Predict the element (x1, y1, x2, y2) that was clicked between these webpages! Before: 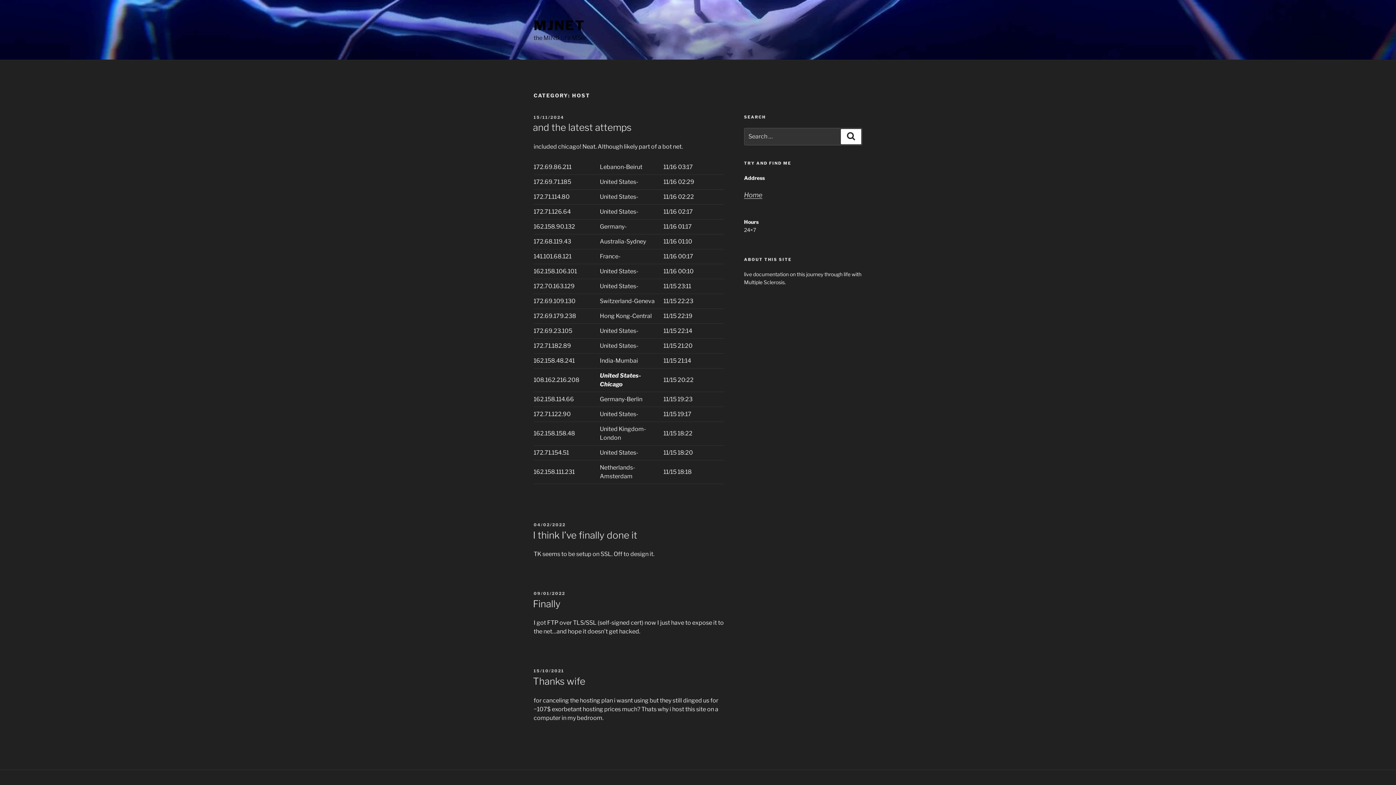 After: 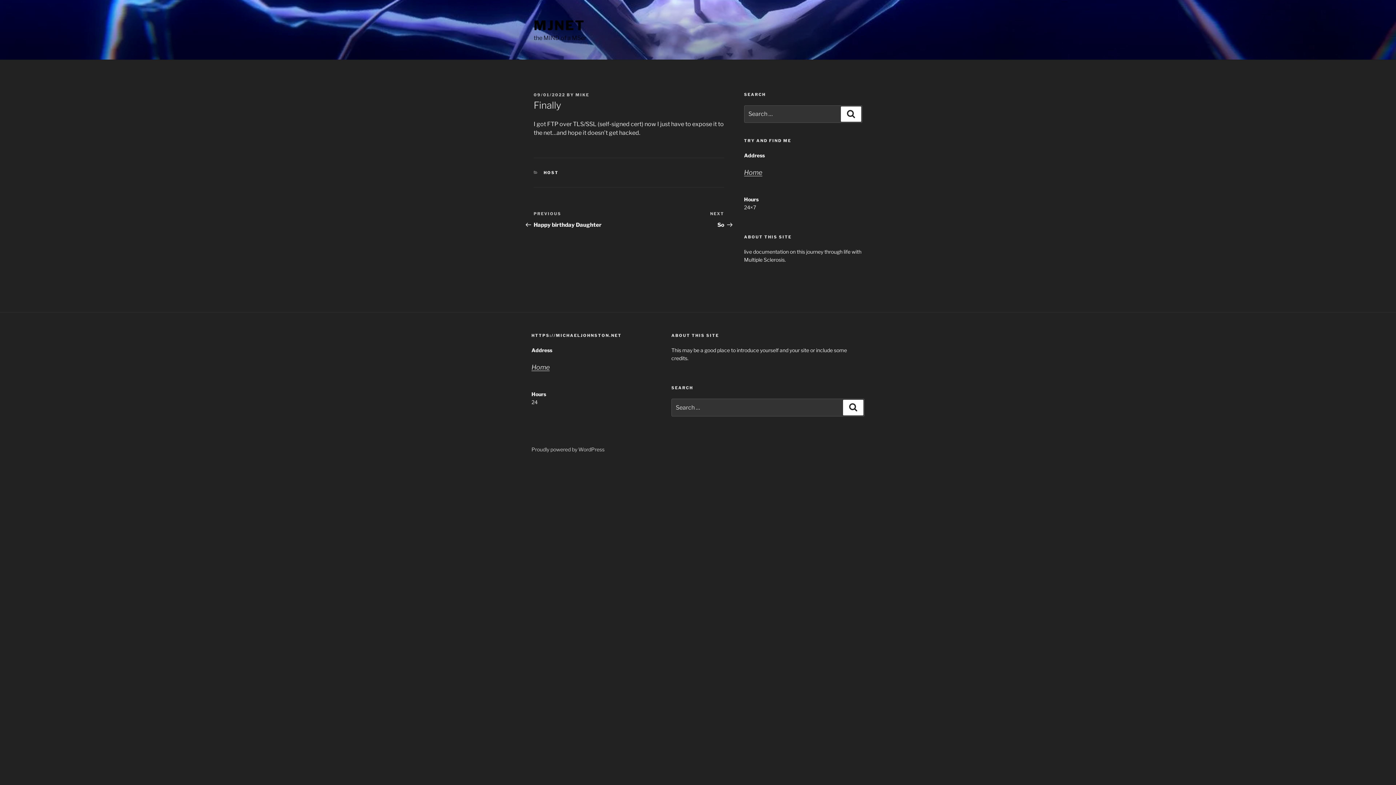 Action: bbox: (533, 591, 565, 596) label: 09/01/2022